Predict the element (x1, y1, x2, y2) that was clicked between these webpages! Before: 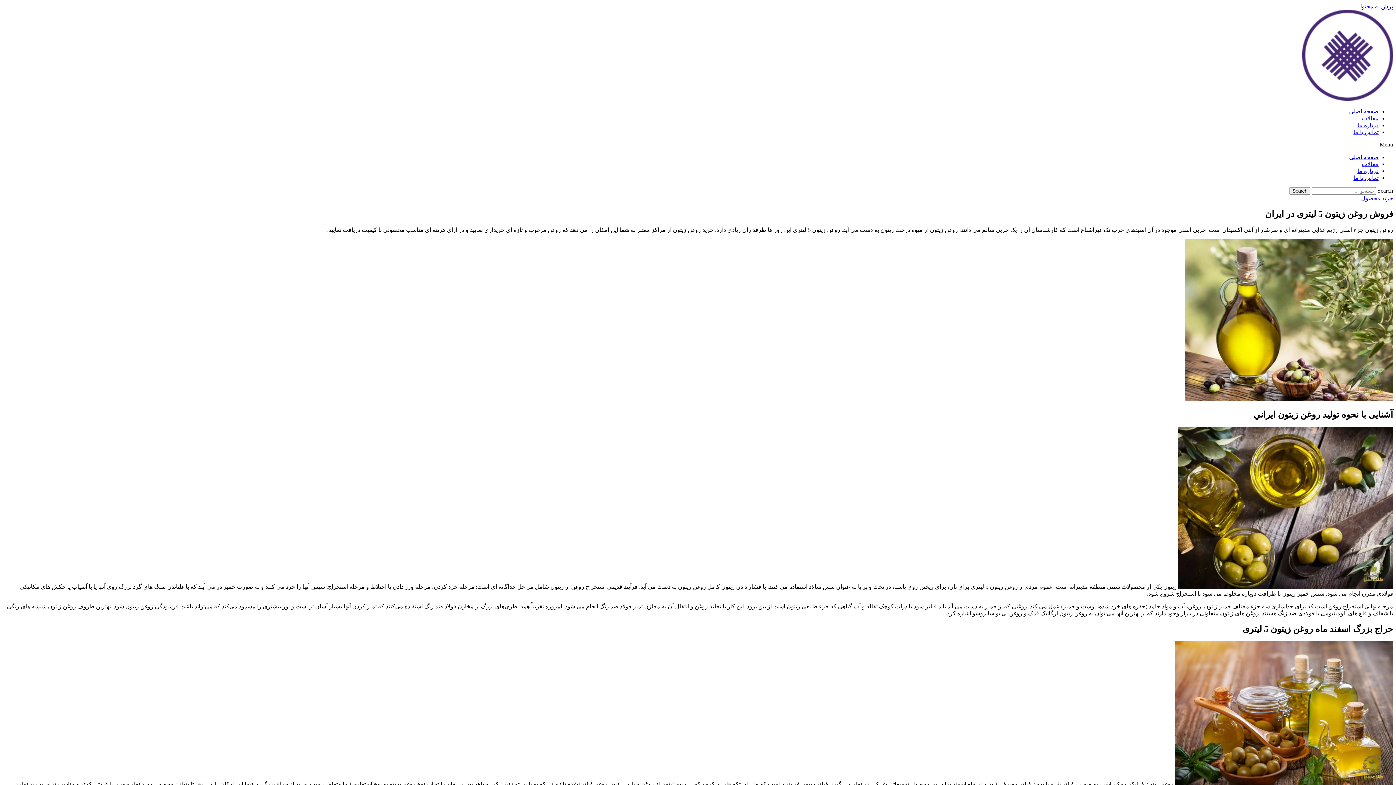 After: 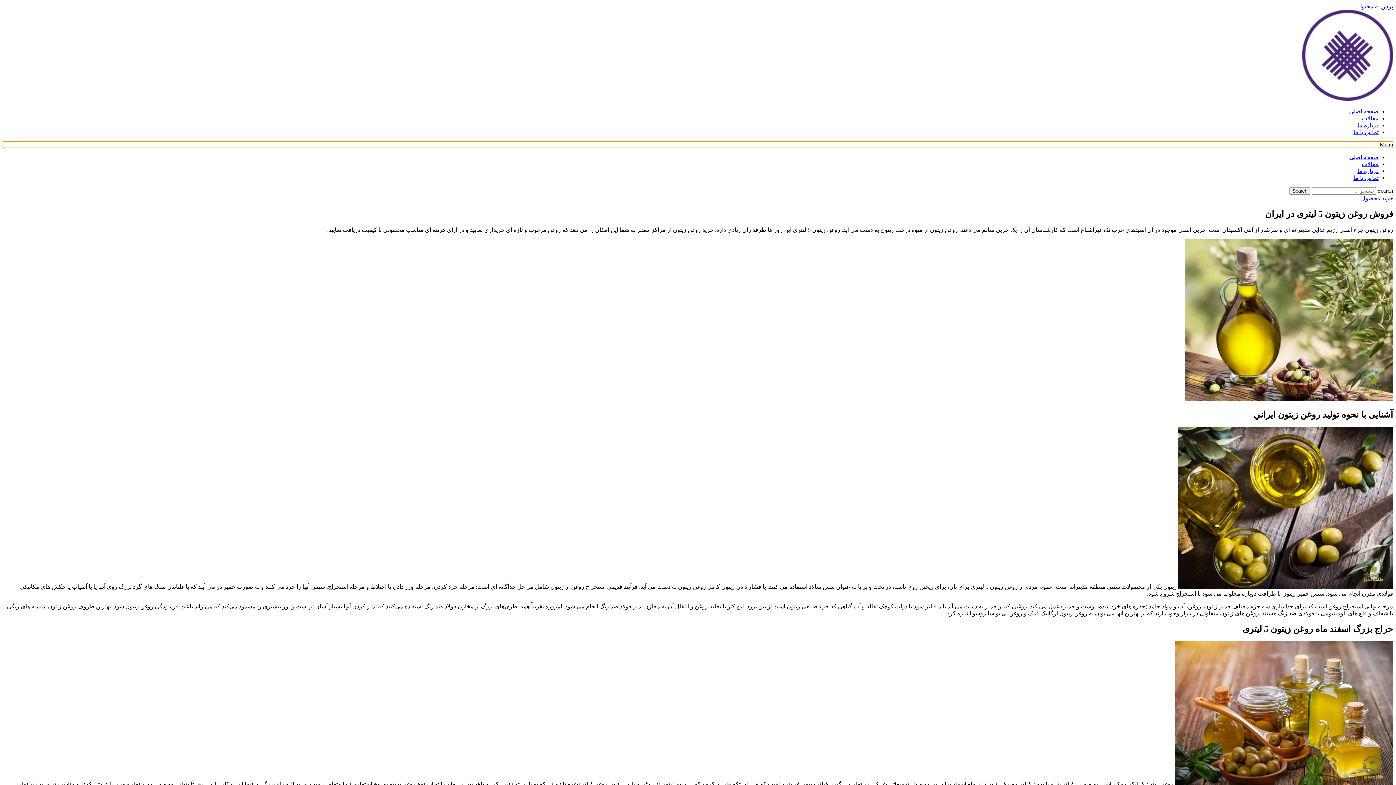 Action: label: Menu Toggle bbox: (2, 141, 1393, 148)